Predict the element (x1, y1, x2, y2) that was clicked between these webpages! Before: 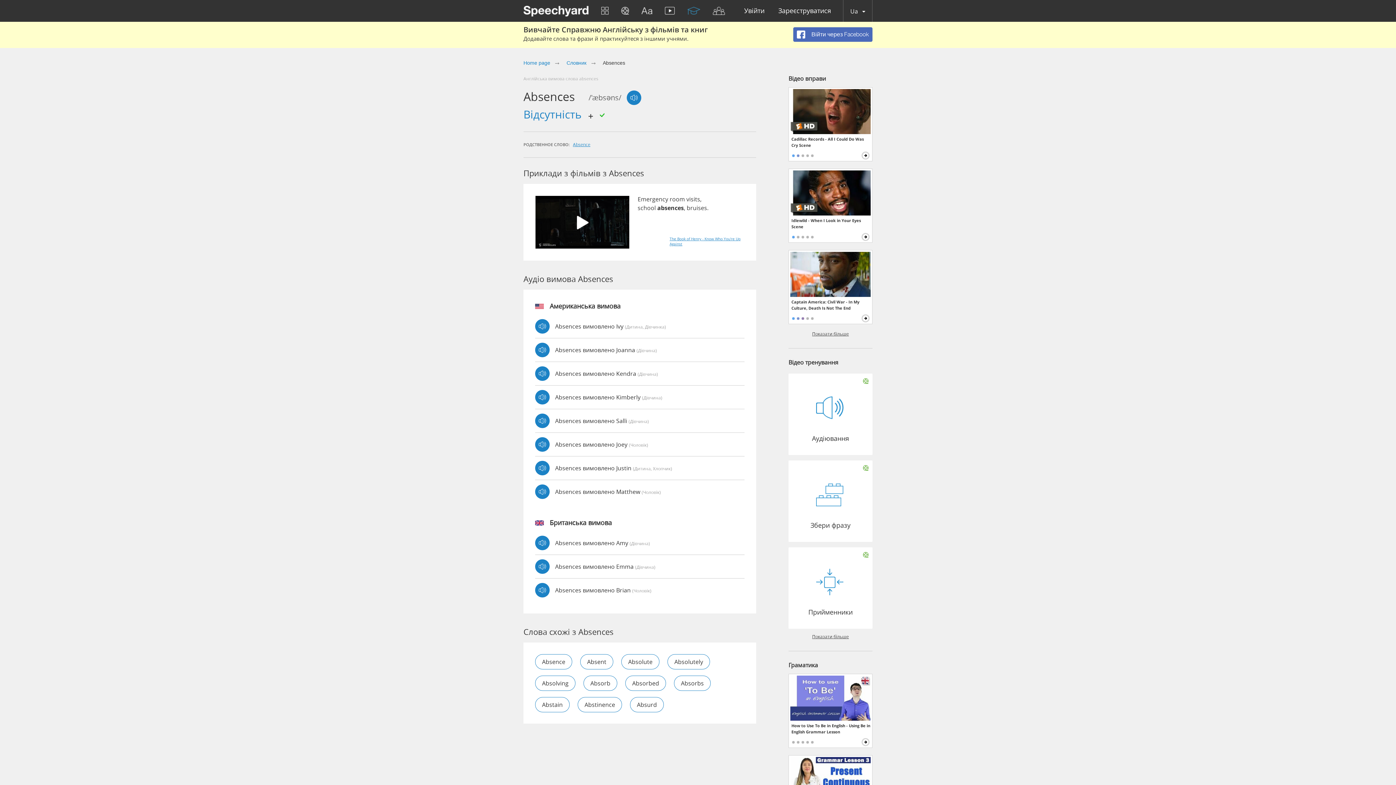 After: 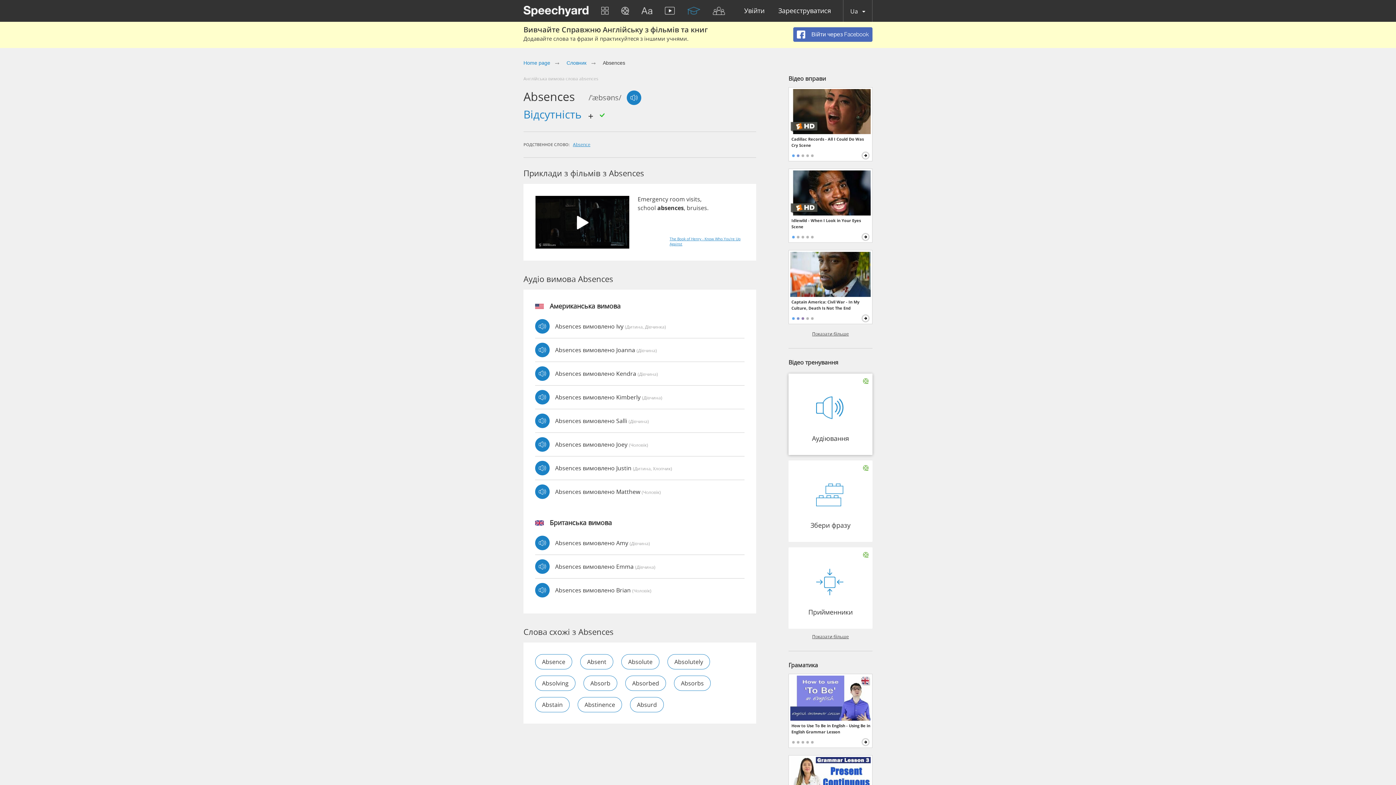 Action: label:  Аудіювання bbox: (788, 373, 872, 455)